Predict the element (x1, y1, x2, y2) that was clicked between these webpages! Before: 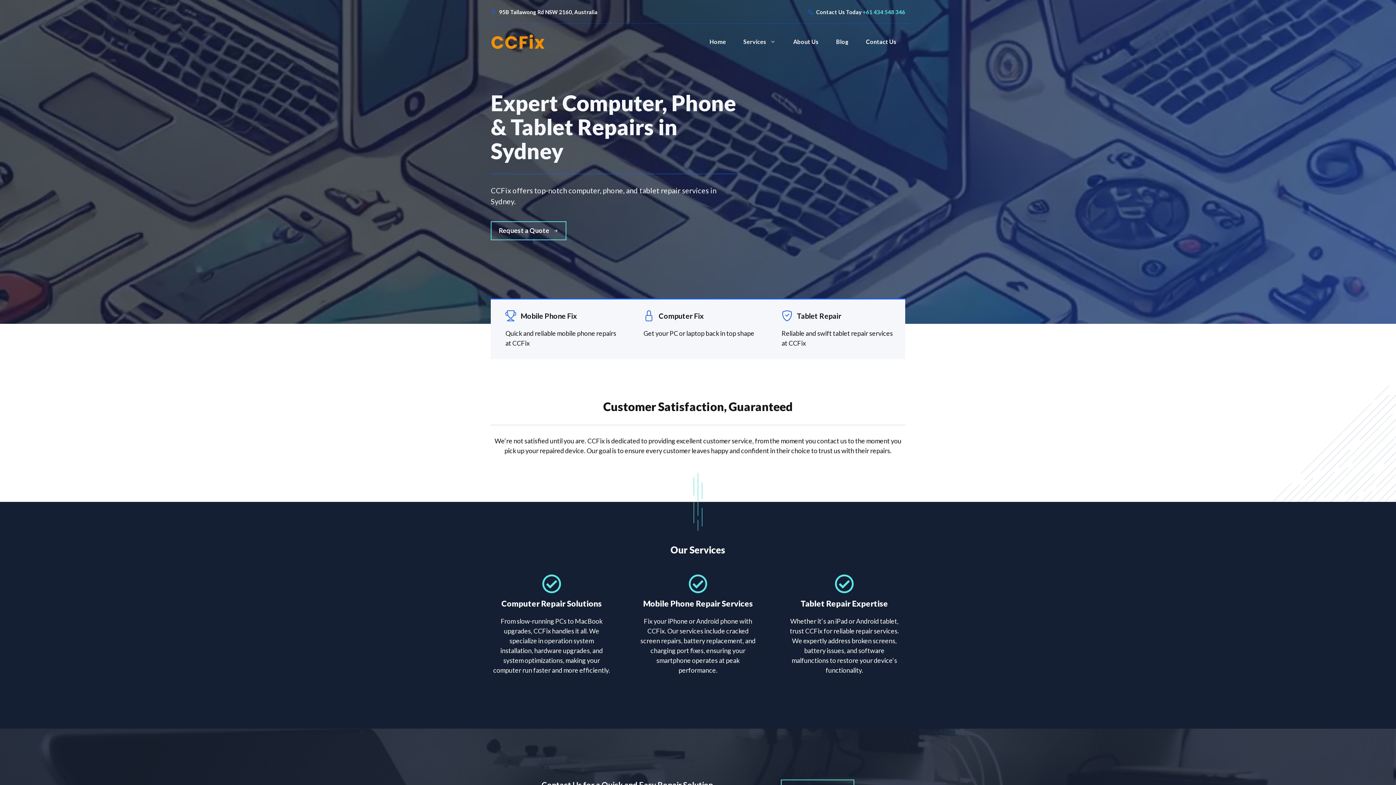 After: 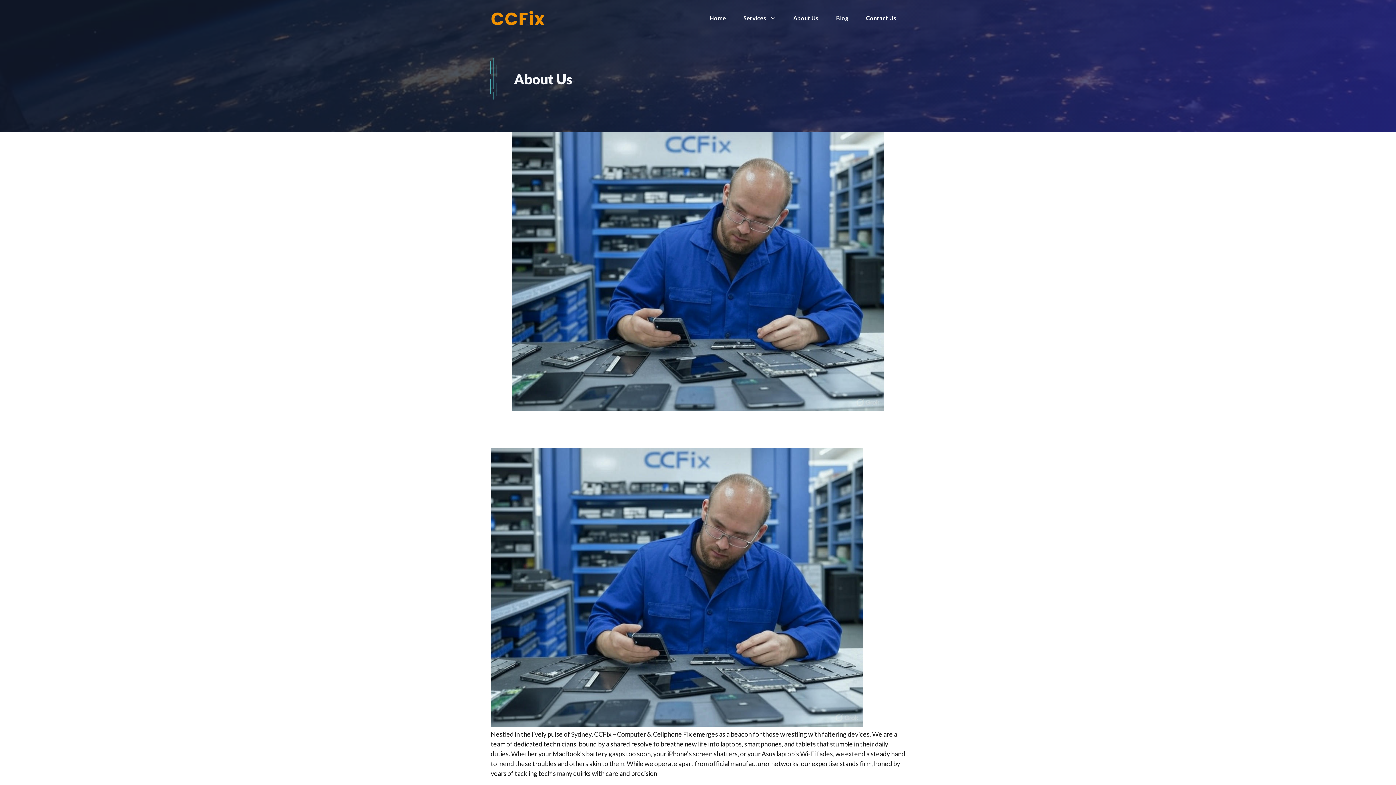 Action: label: About Us bbox: (784, 30, 827, 52)